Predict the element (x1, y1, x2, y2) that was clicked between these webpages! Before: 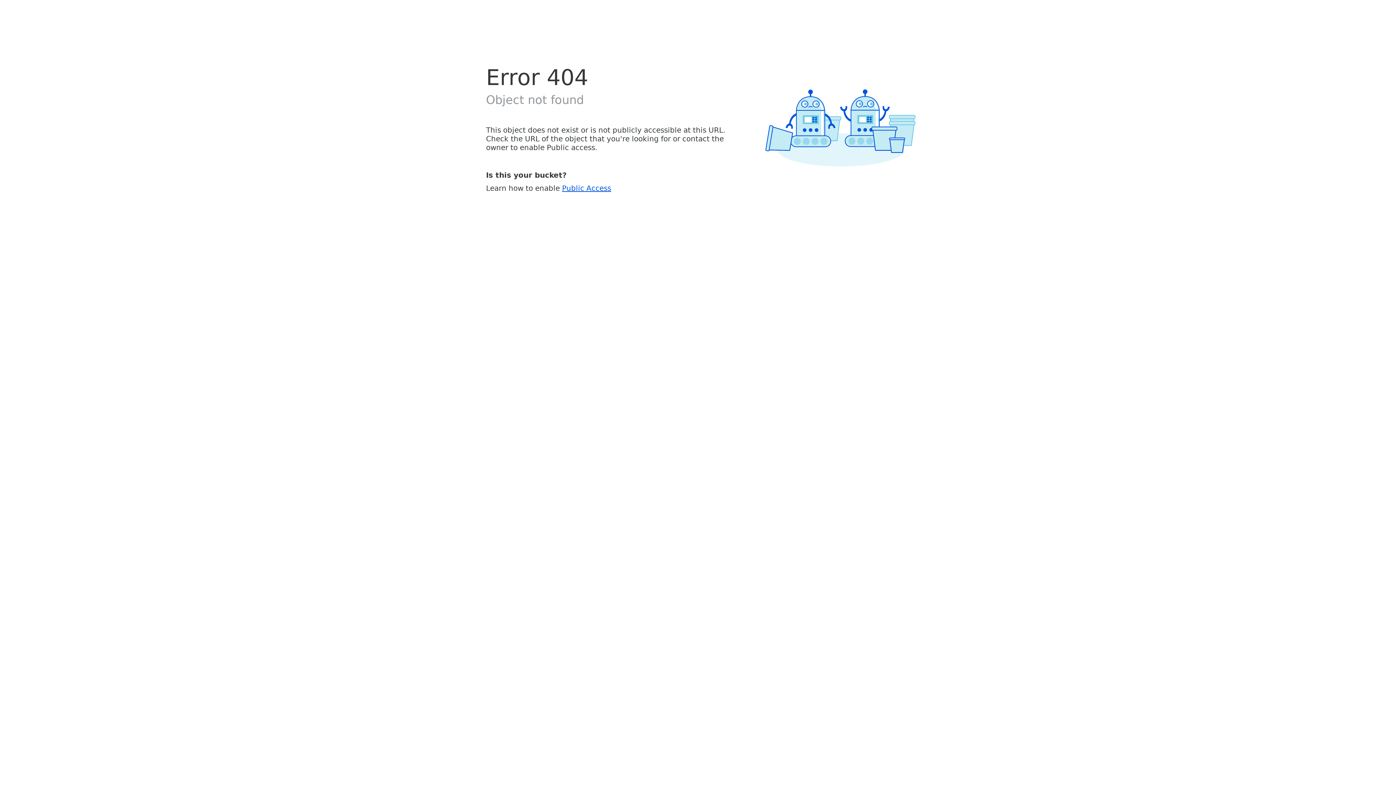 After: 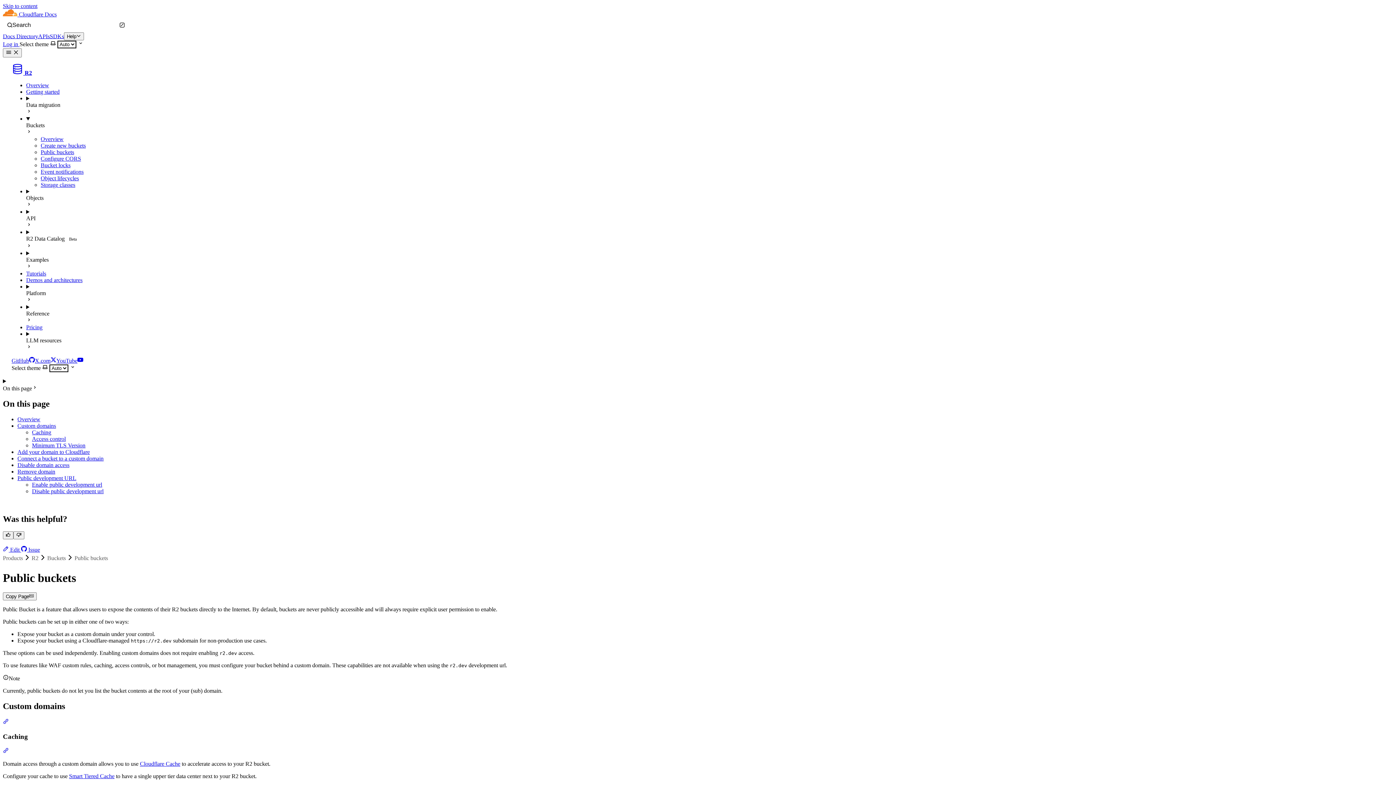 Action: bbox: (562, 183, 611, 192) label: Public Access